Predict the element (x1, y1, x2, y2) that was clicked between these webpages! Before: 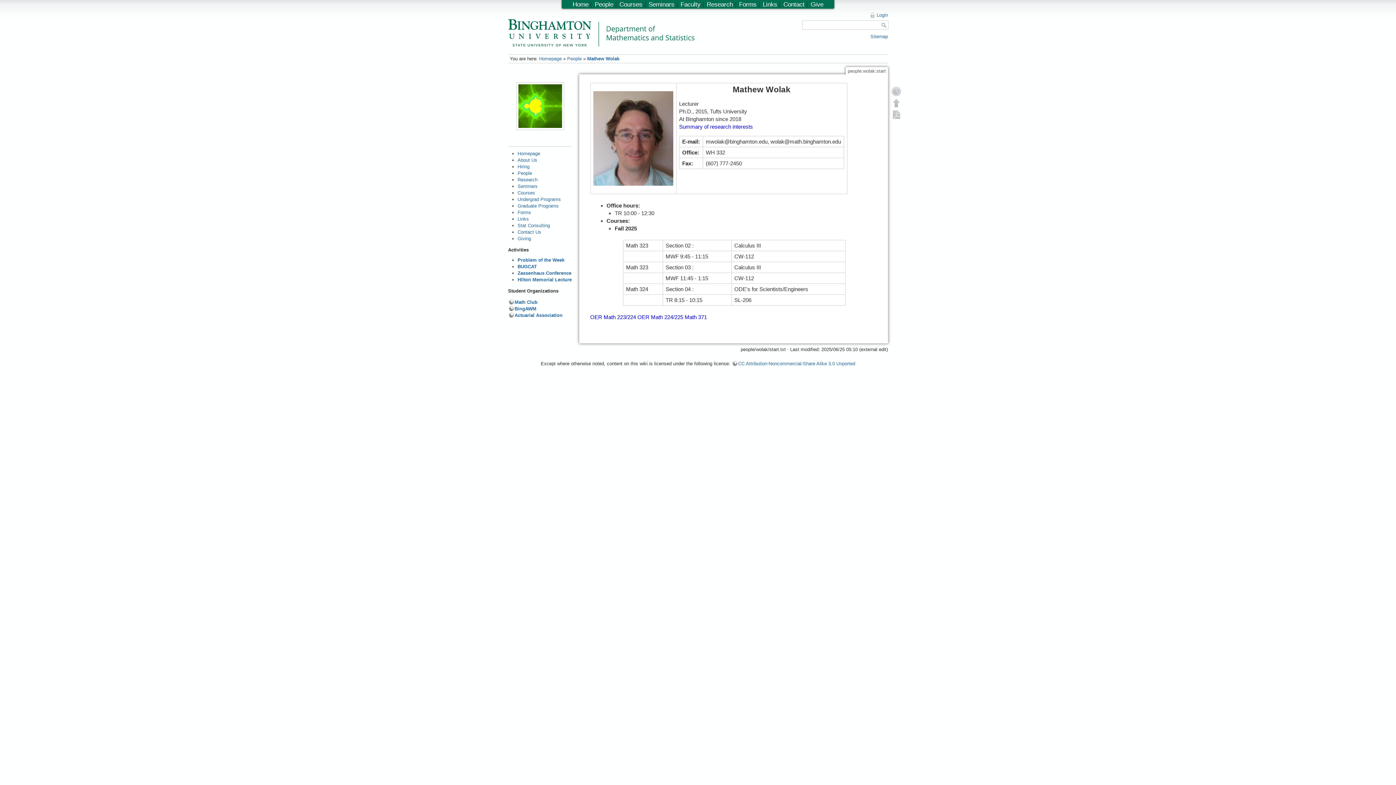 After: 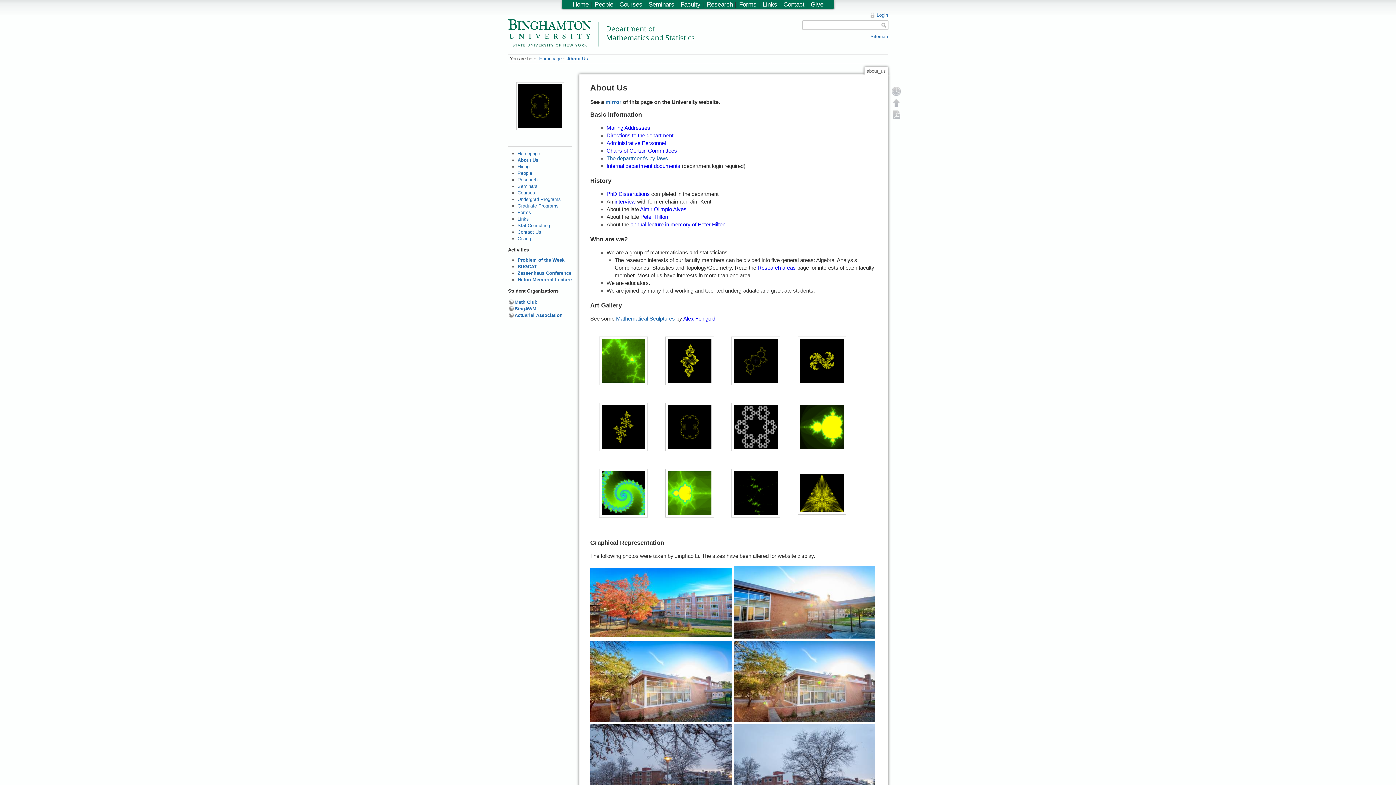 Action: label: About Us bbox: (517, 157, 537, 163)